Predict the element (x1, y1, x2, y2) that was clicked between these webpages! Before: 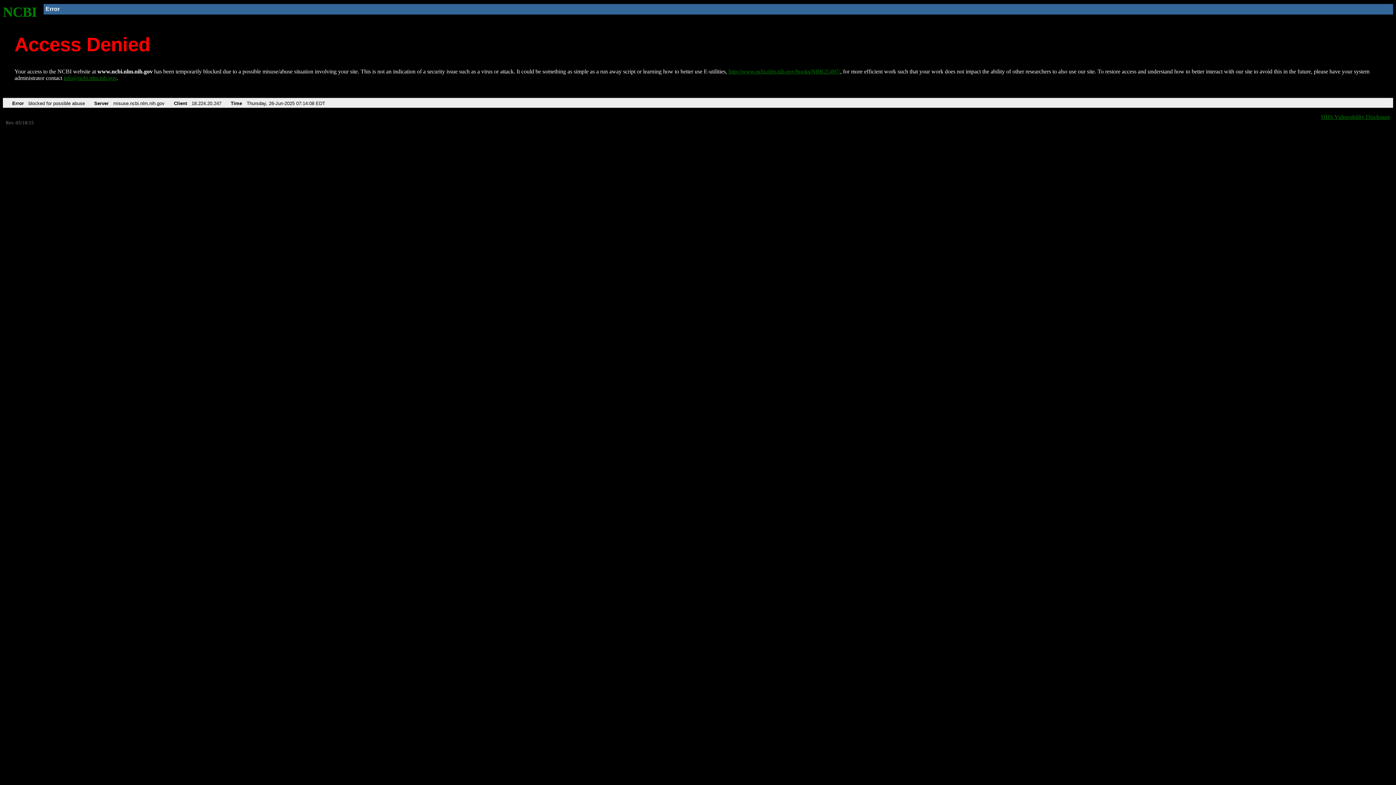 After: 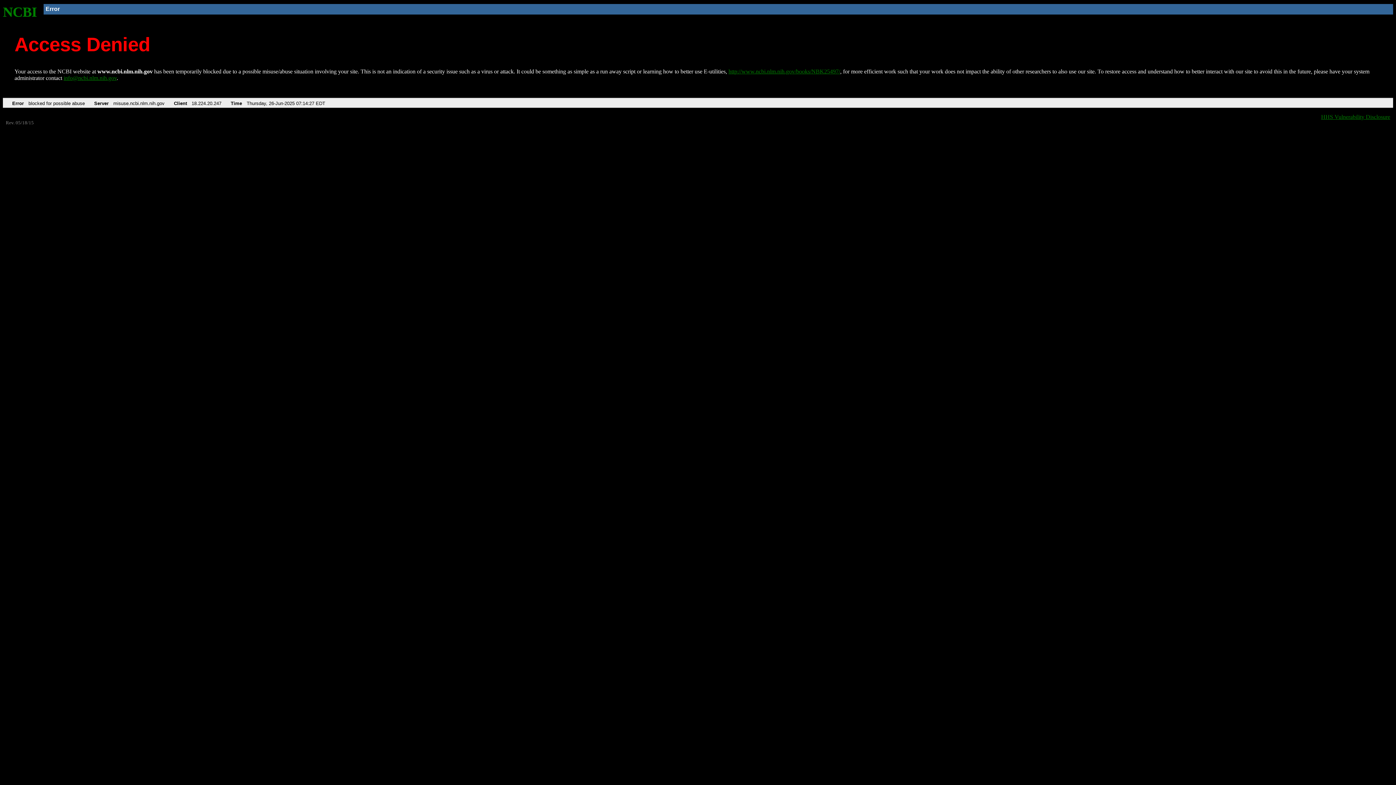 Action: label: http://www.ncbi.nlm.nih.gov/books/NBK25497/ bbox: (728, 68, 840, 74)